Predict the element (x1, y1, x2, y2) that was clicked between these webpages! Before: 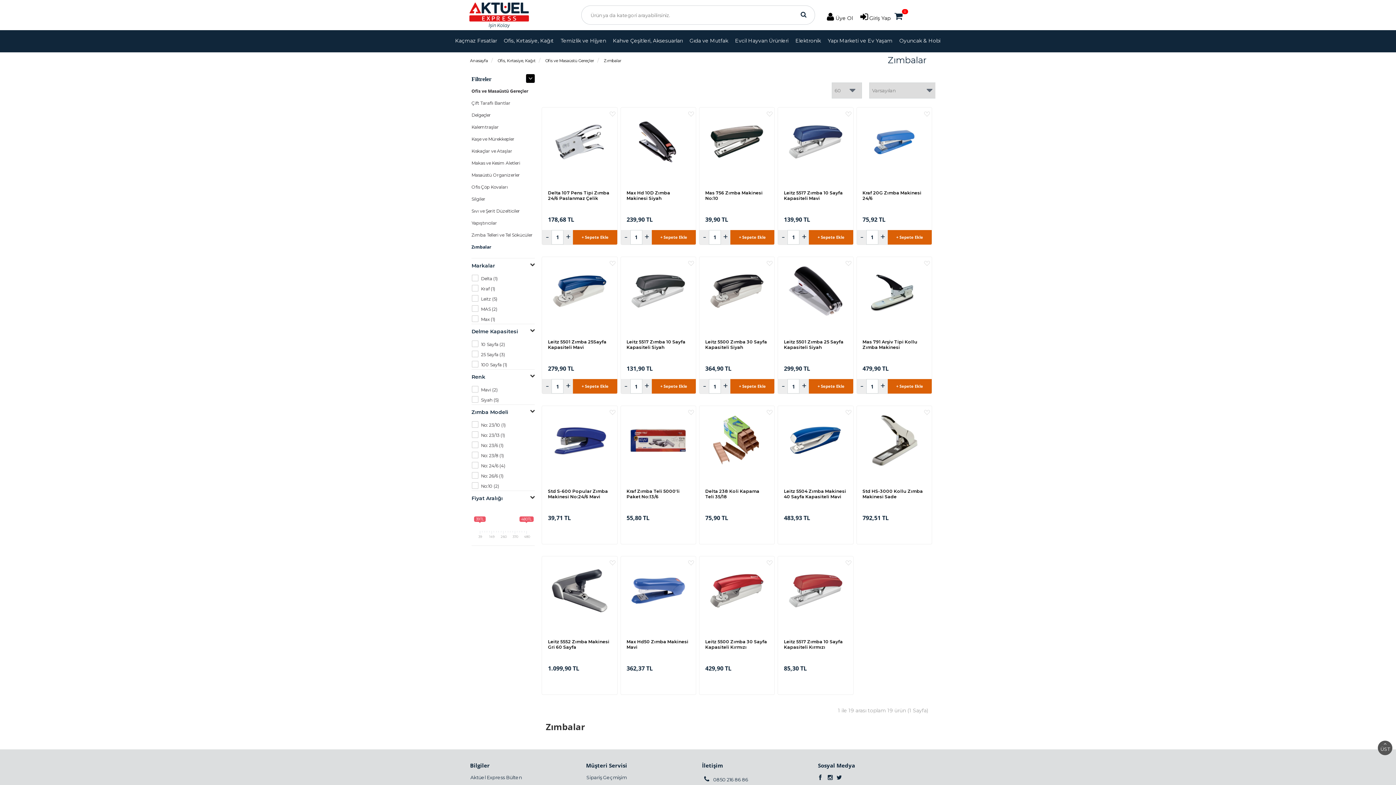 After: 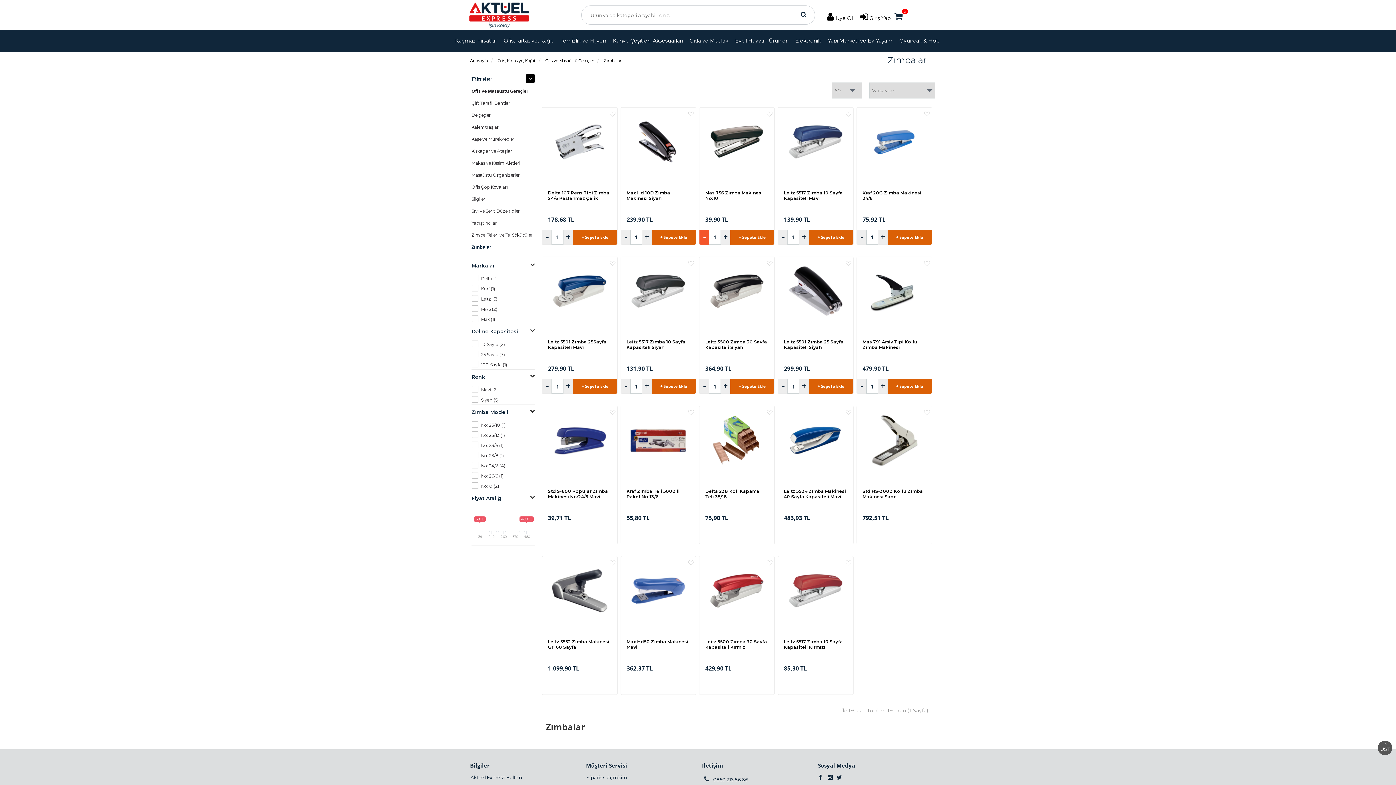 Action: label: - bbox: (699, 230, 709, 244)